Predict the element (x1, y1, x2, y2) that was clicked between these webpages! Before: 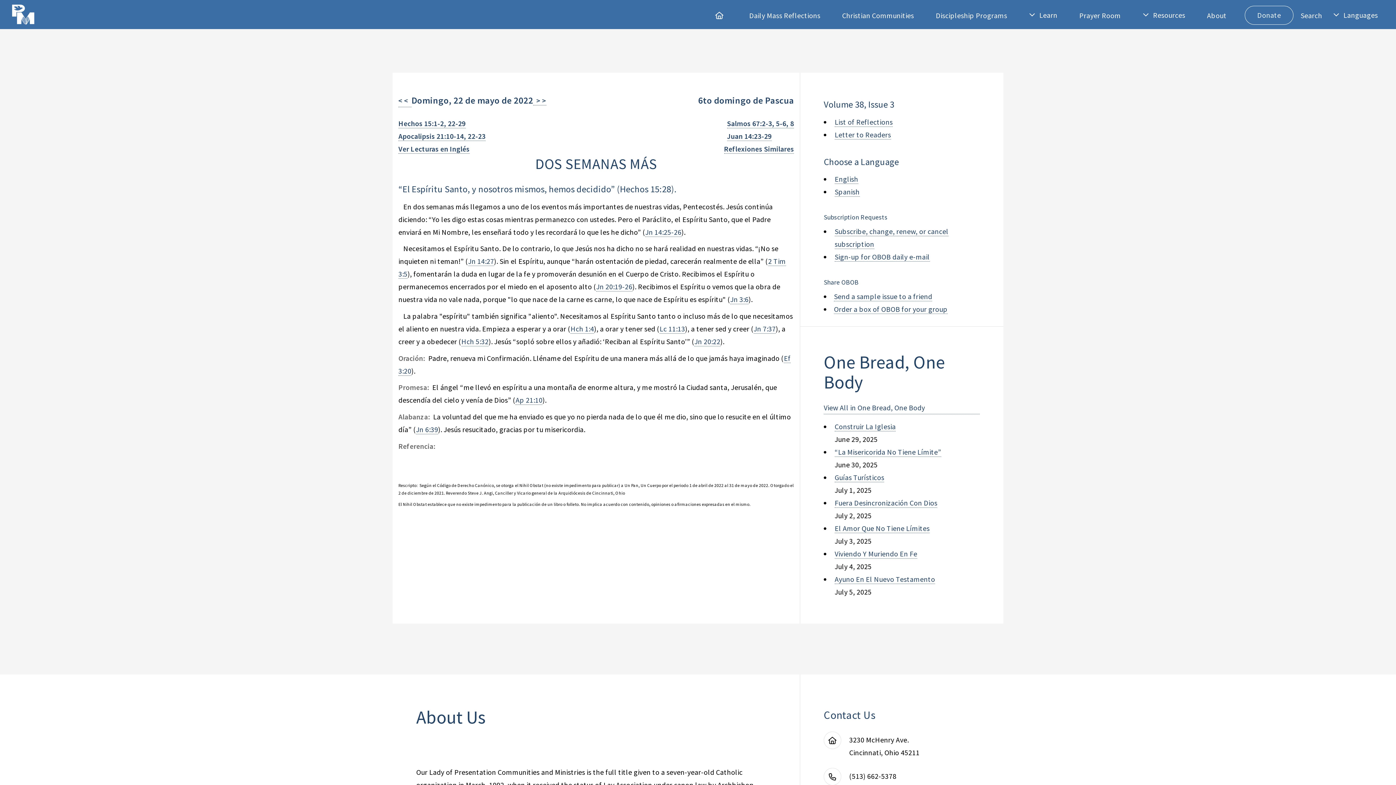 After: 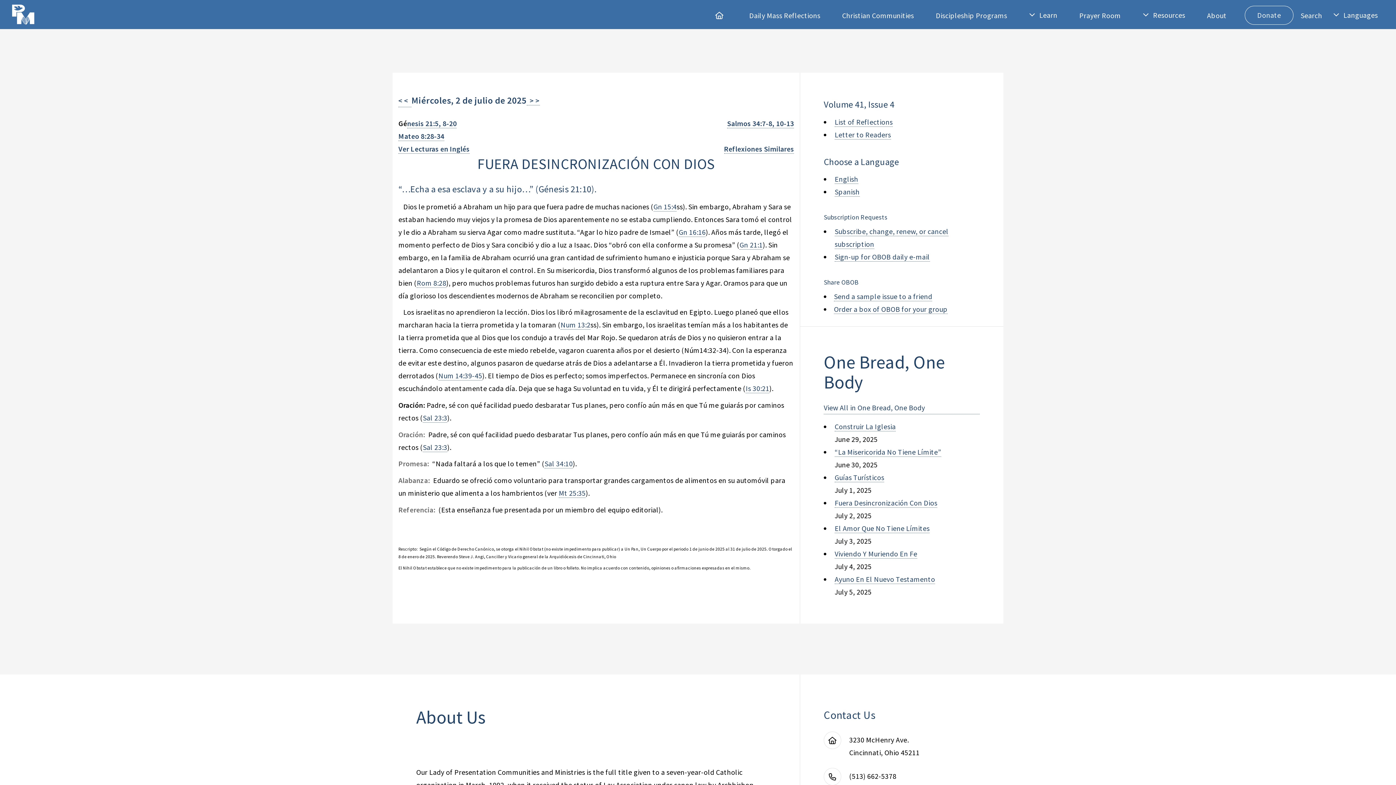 Action: label: Fuera Desincronización Con Dios bbox: (834, 498, 937, 508)